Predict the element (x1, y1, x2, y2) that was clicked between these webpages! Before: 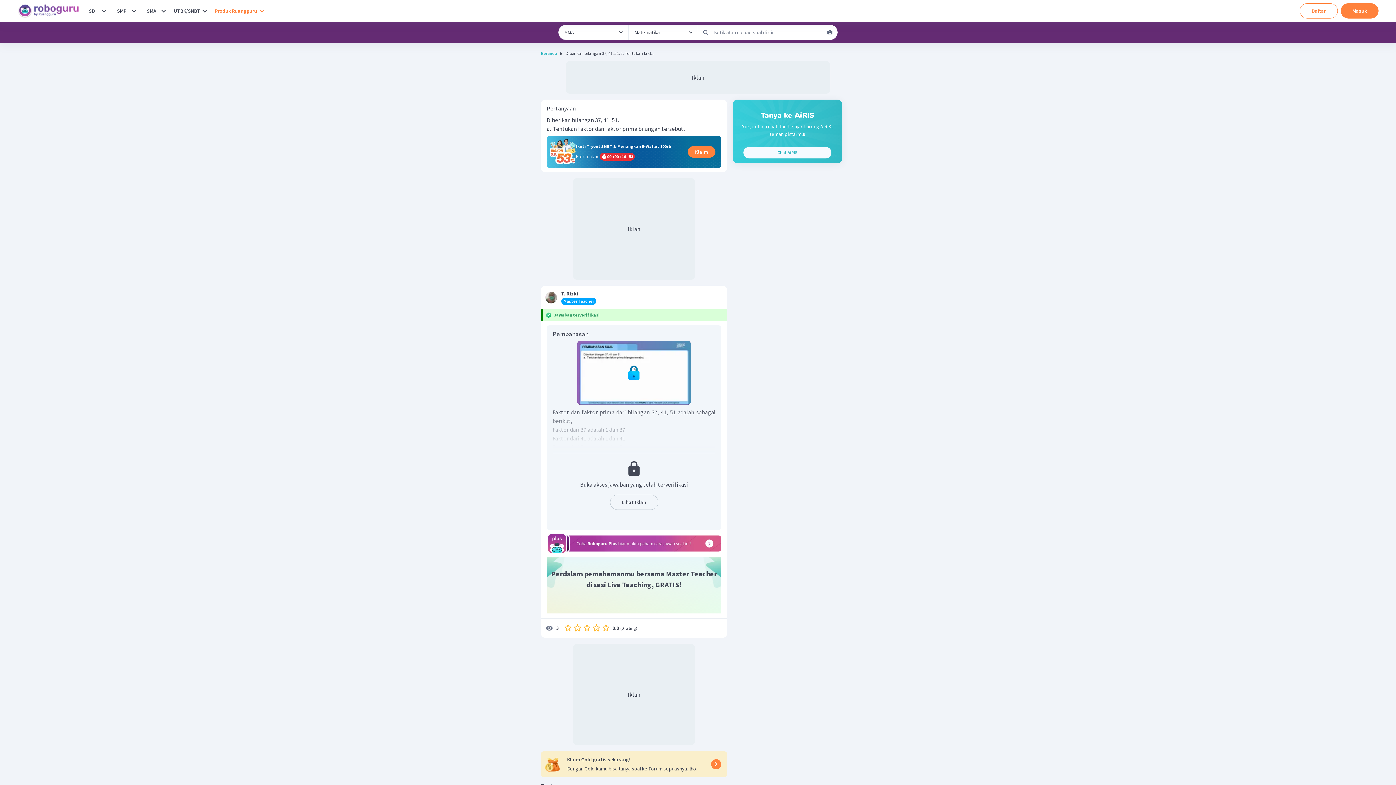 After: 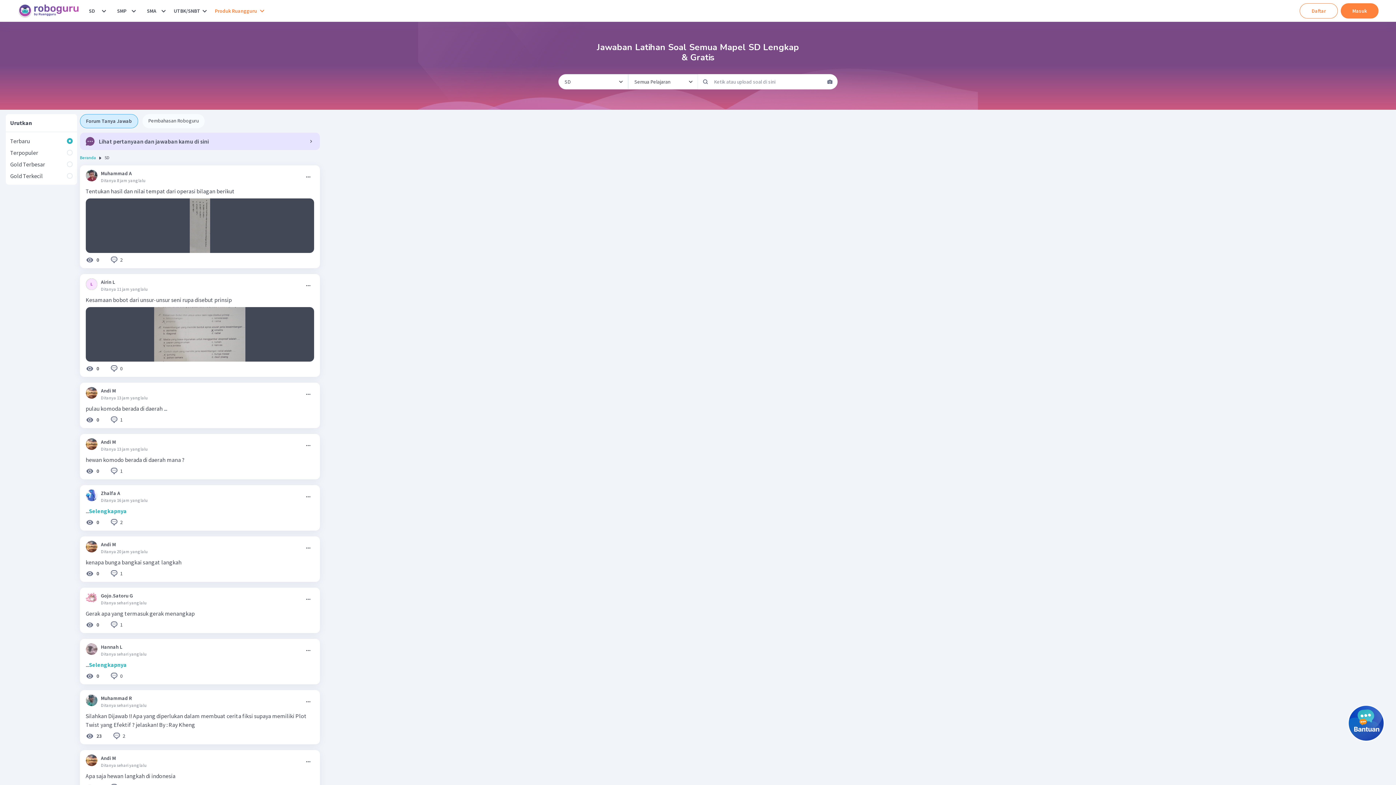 Action: bbox: (84, 3, 99, 18) label: SD